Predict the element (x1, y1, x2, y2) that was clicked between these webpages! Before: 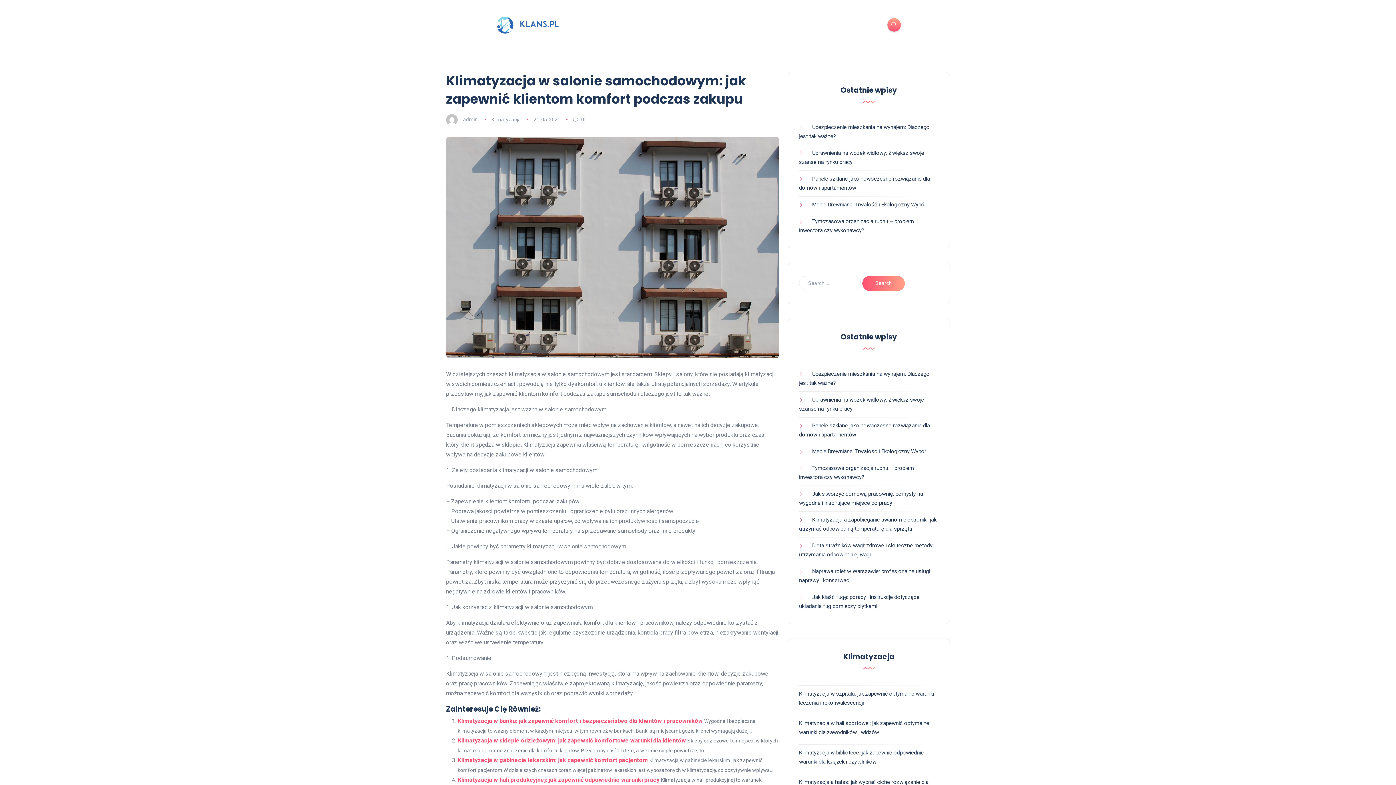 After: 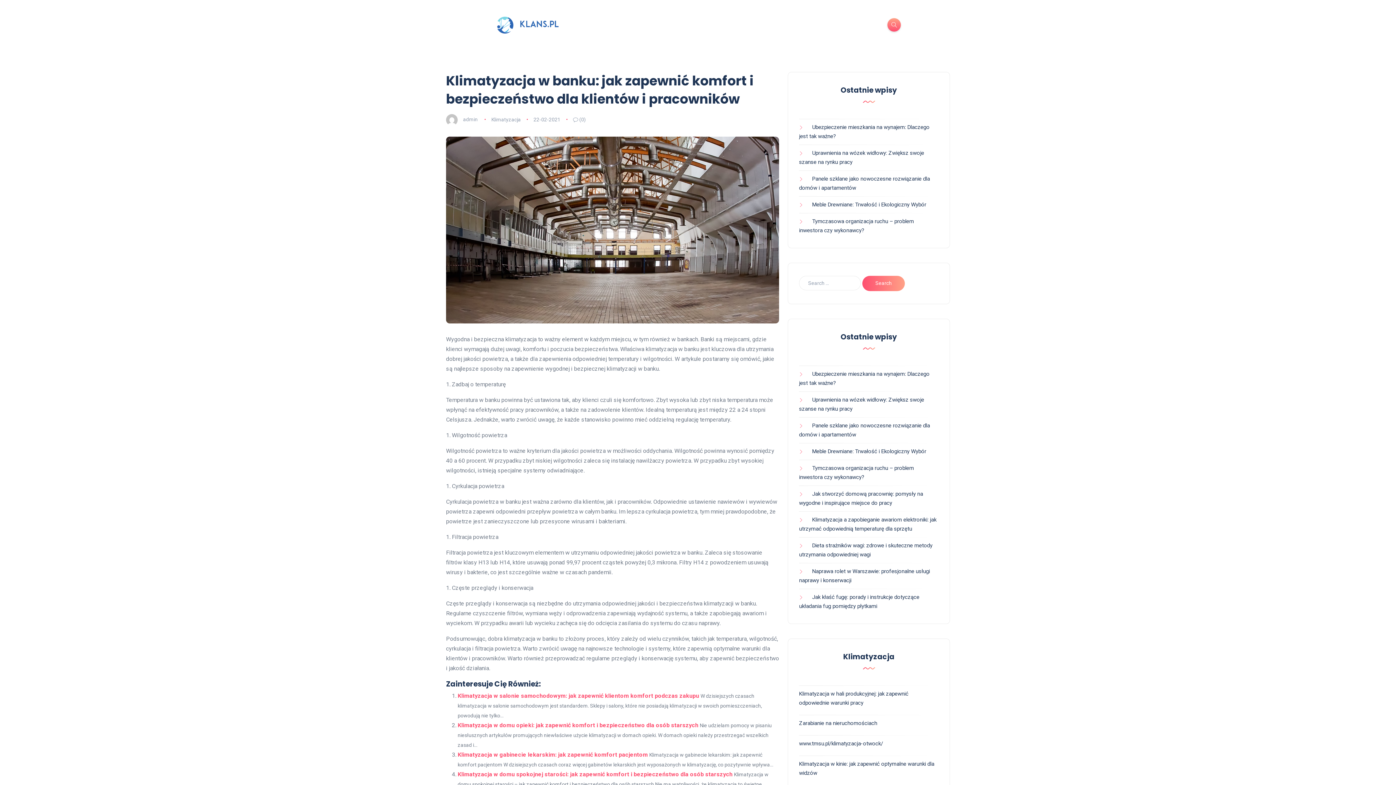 Action: bbox: (457, 717, 702, 724) label: Klimatyzacja w banku: jak zapewnić komfort i bezpieczeństwo dla klientów i pracowników